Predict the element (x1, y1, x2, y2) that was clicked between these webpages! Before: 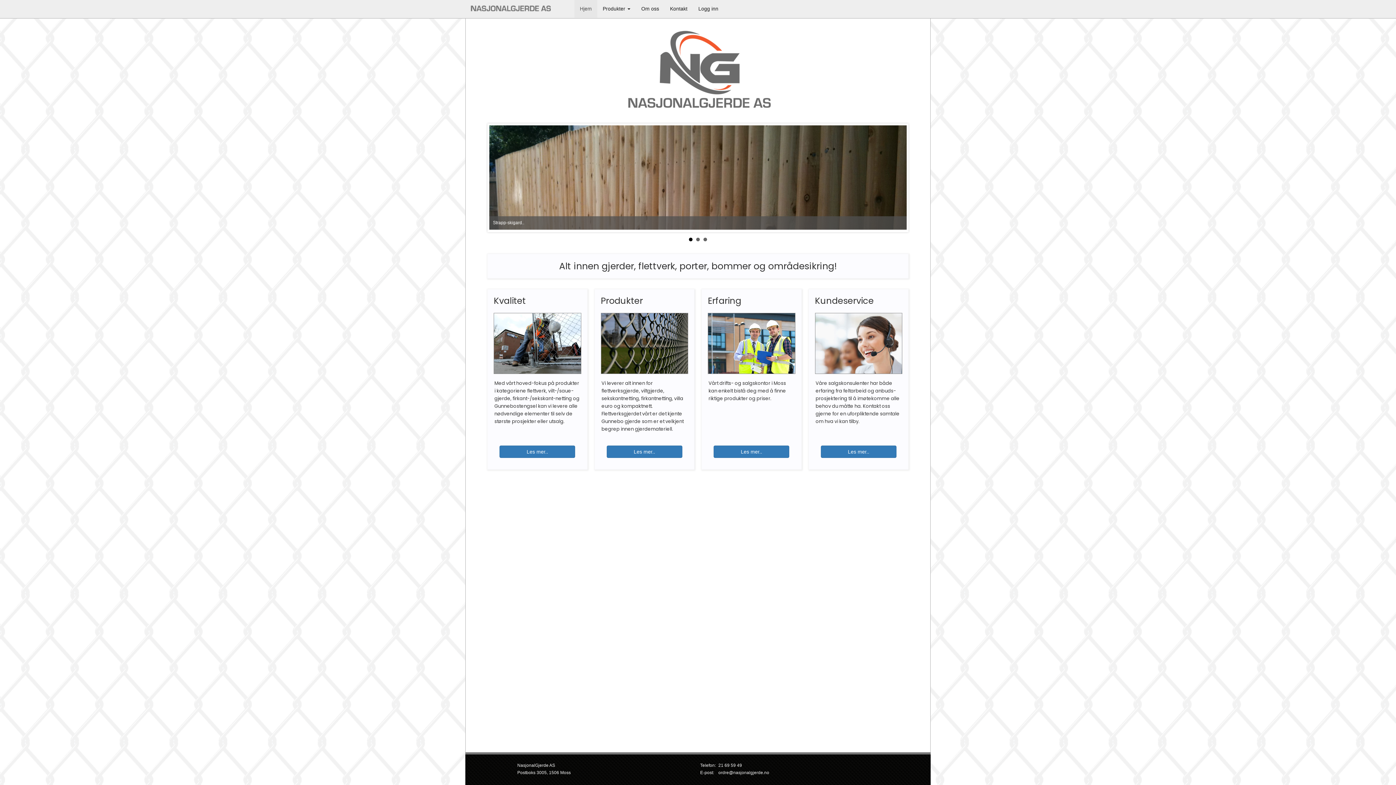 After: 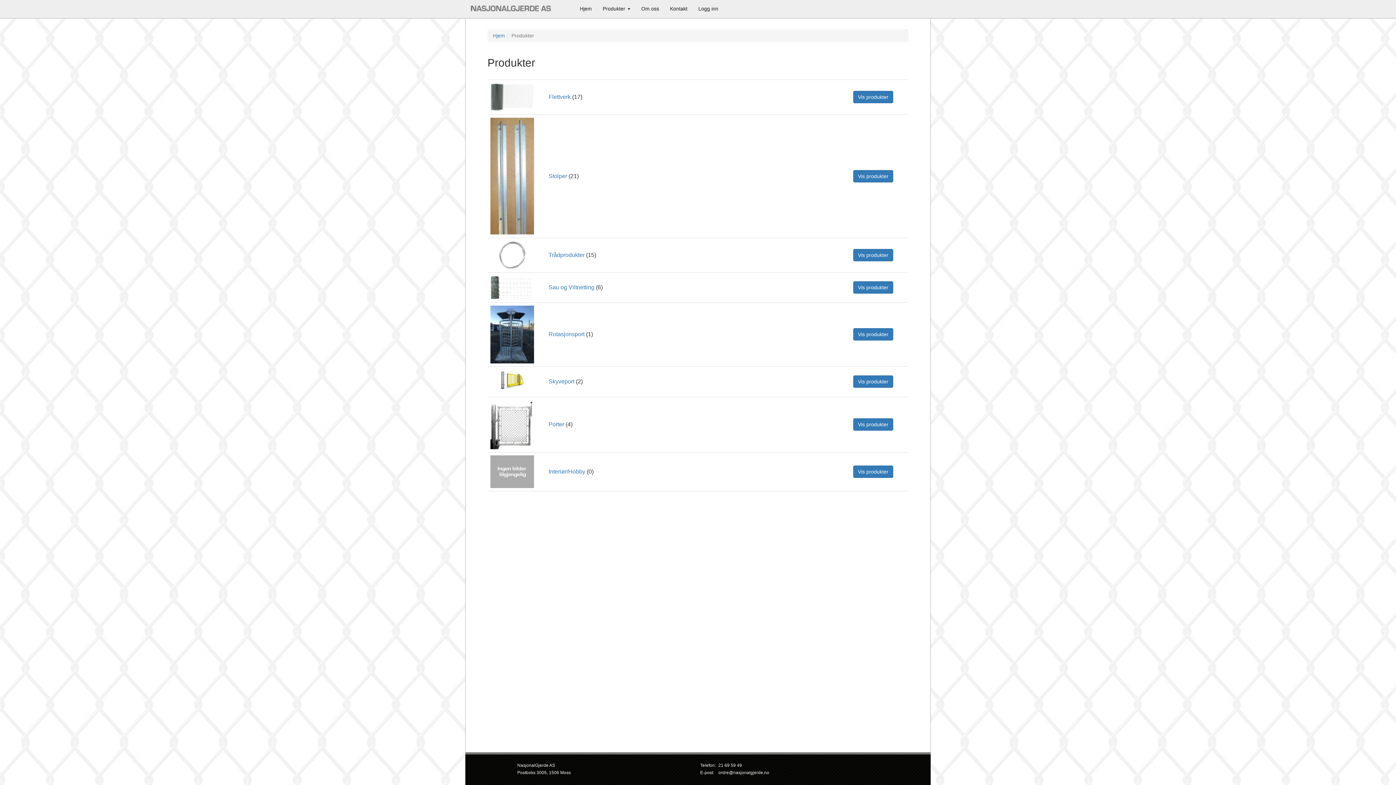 Action: label: Les mer.. bbox: (606, 445, 682, 458)